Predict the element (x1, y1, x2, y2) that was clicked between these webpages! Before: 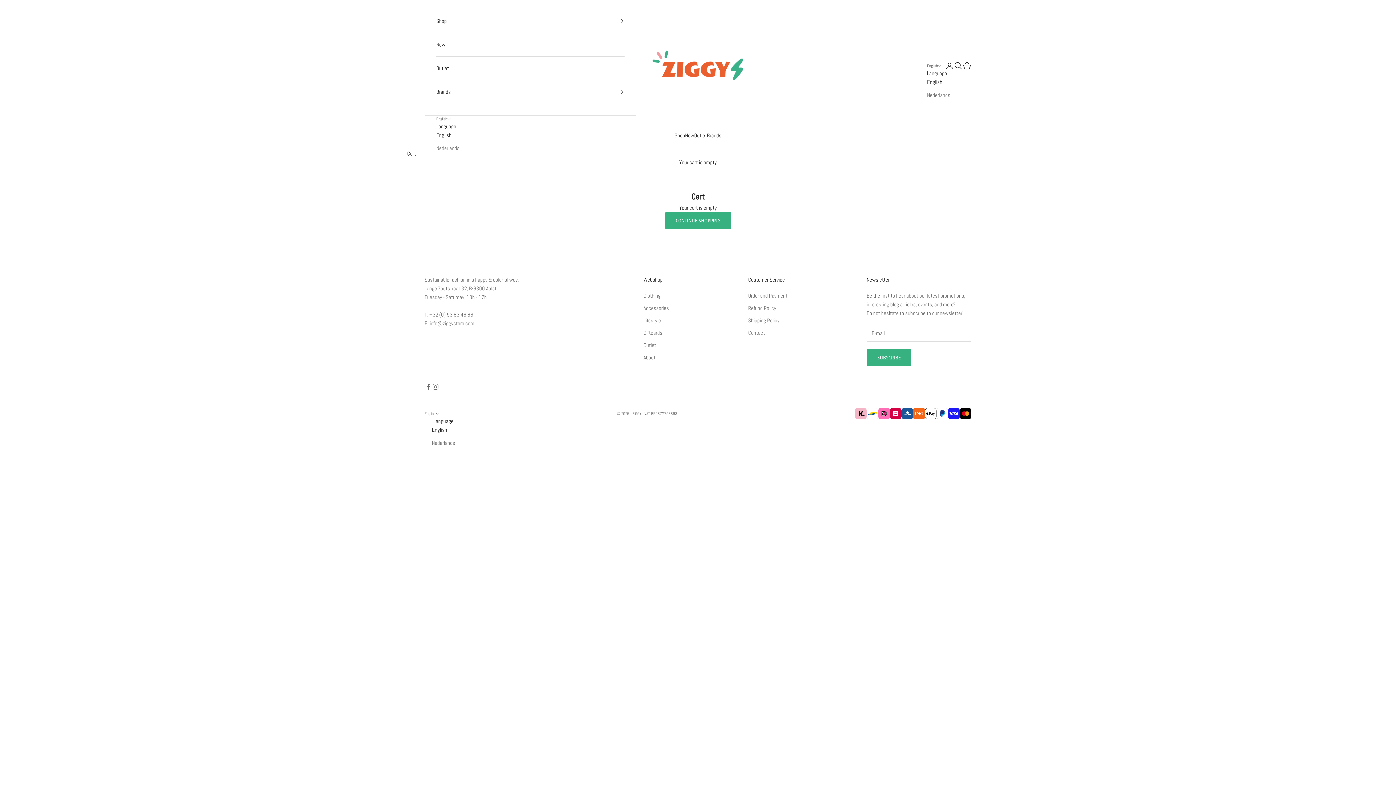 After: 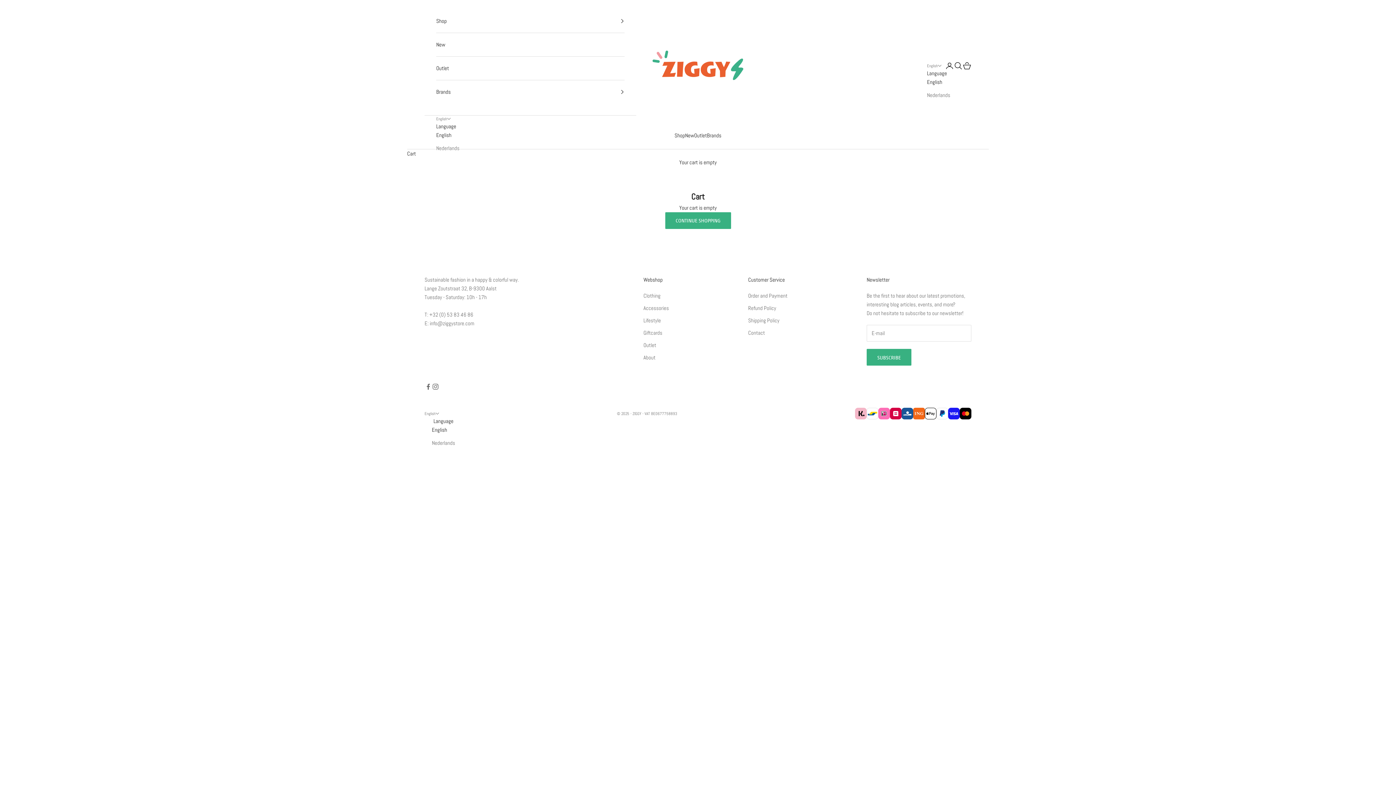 Action: label: English bbox: (436, 130, 459, 139)